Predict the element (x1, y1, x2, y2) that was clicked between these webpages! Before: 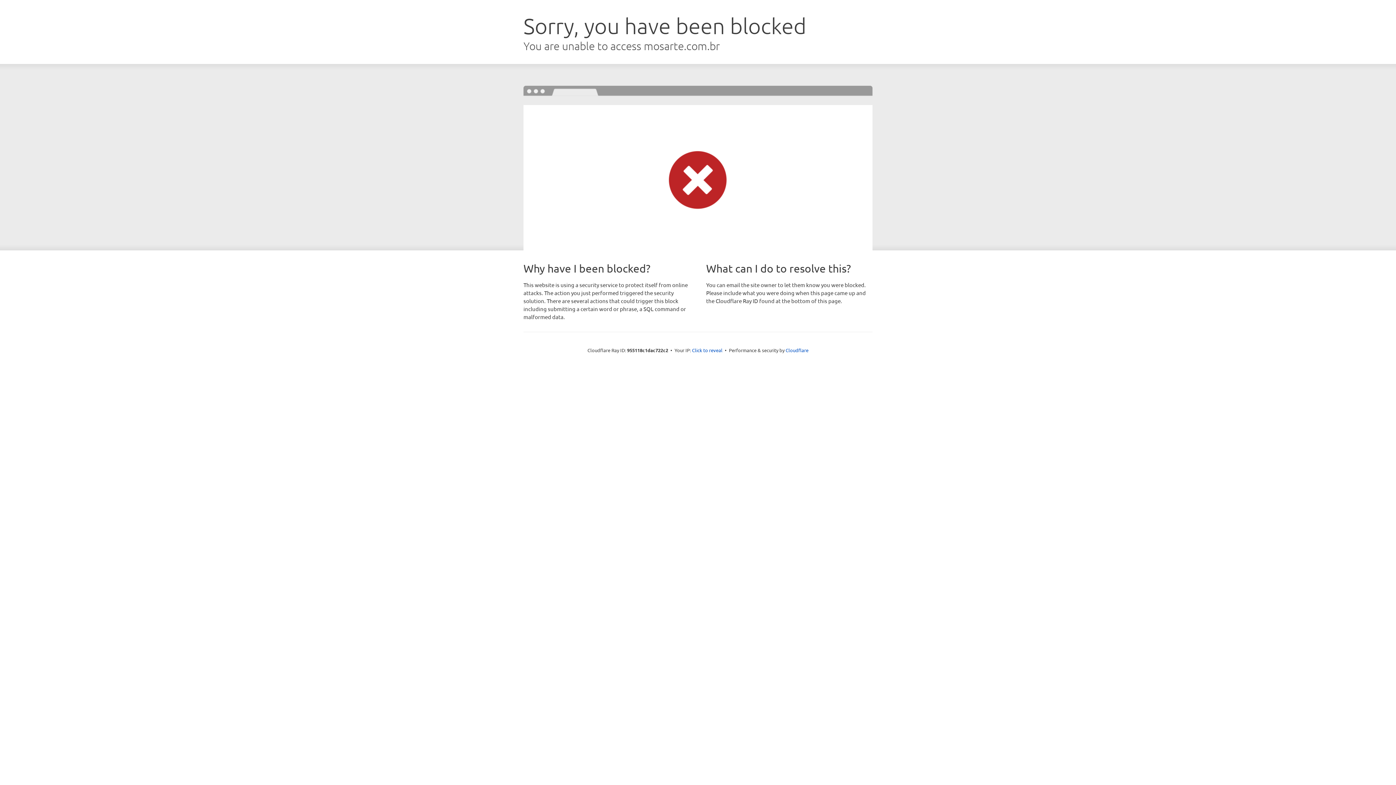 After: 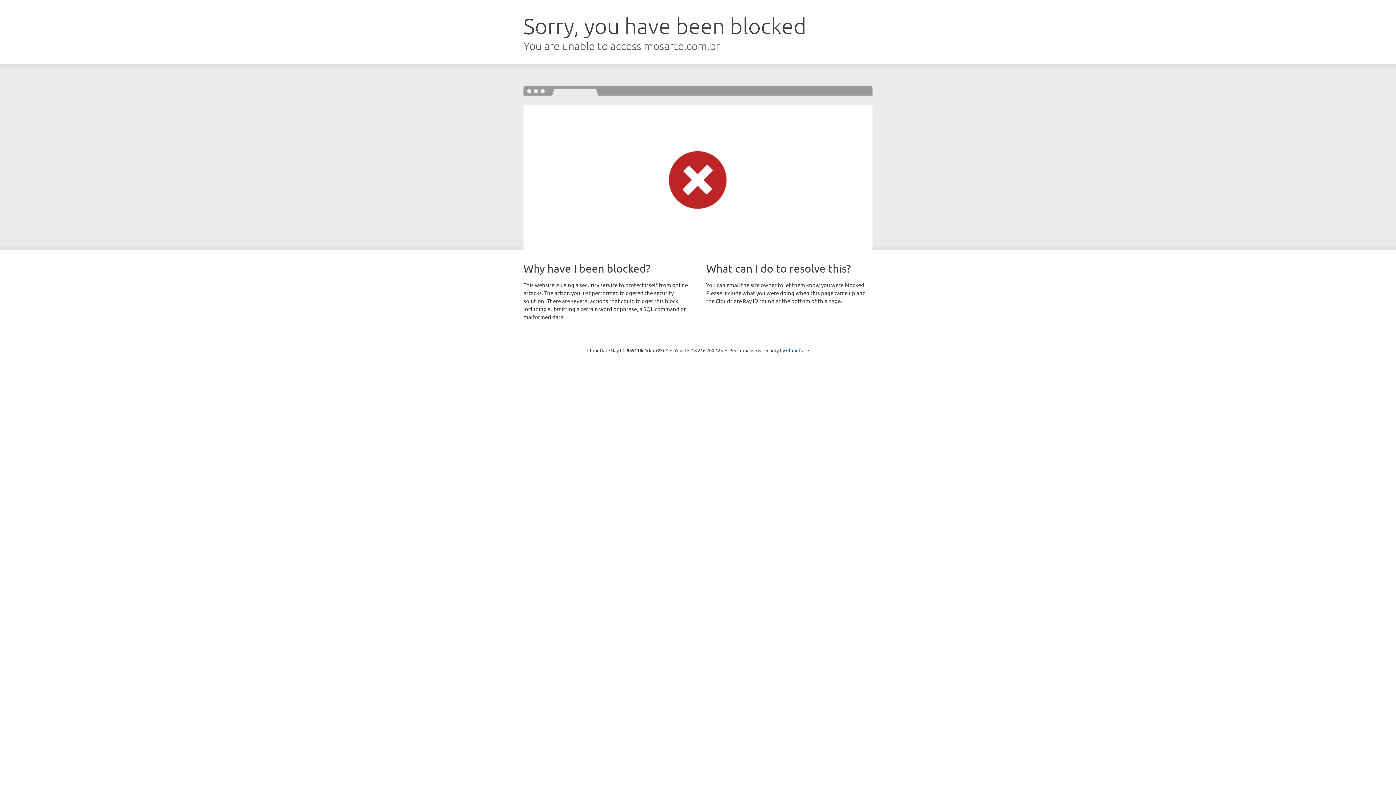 Action: label: Click to reveal bbox: (692, 346, 722, 353)